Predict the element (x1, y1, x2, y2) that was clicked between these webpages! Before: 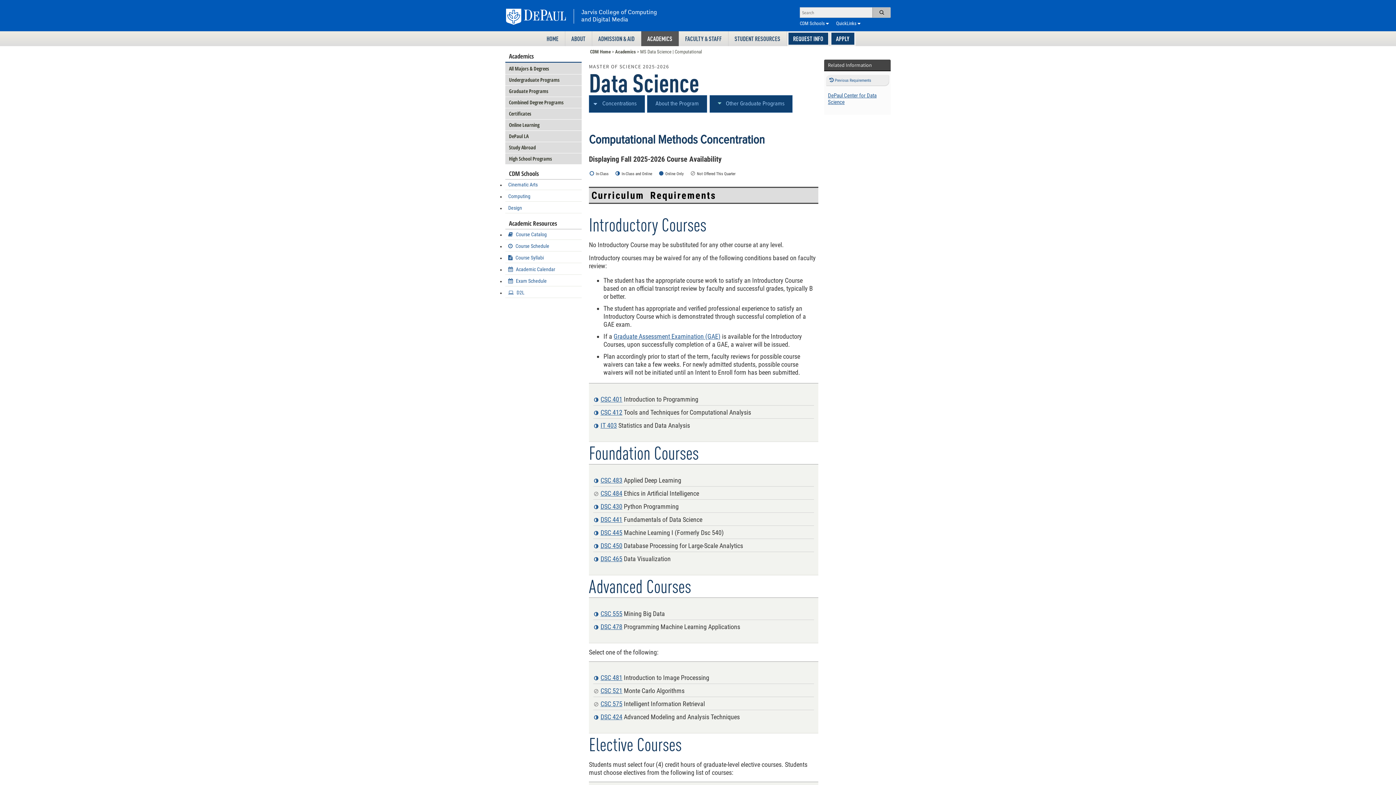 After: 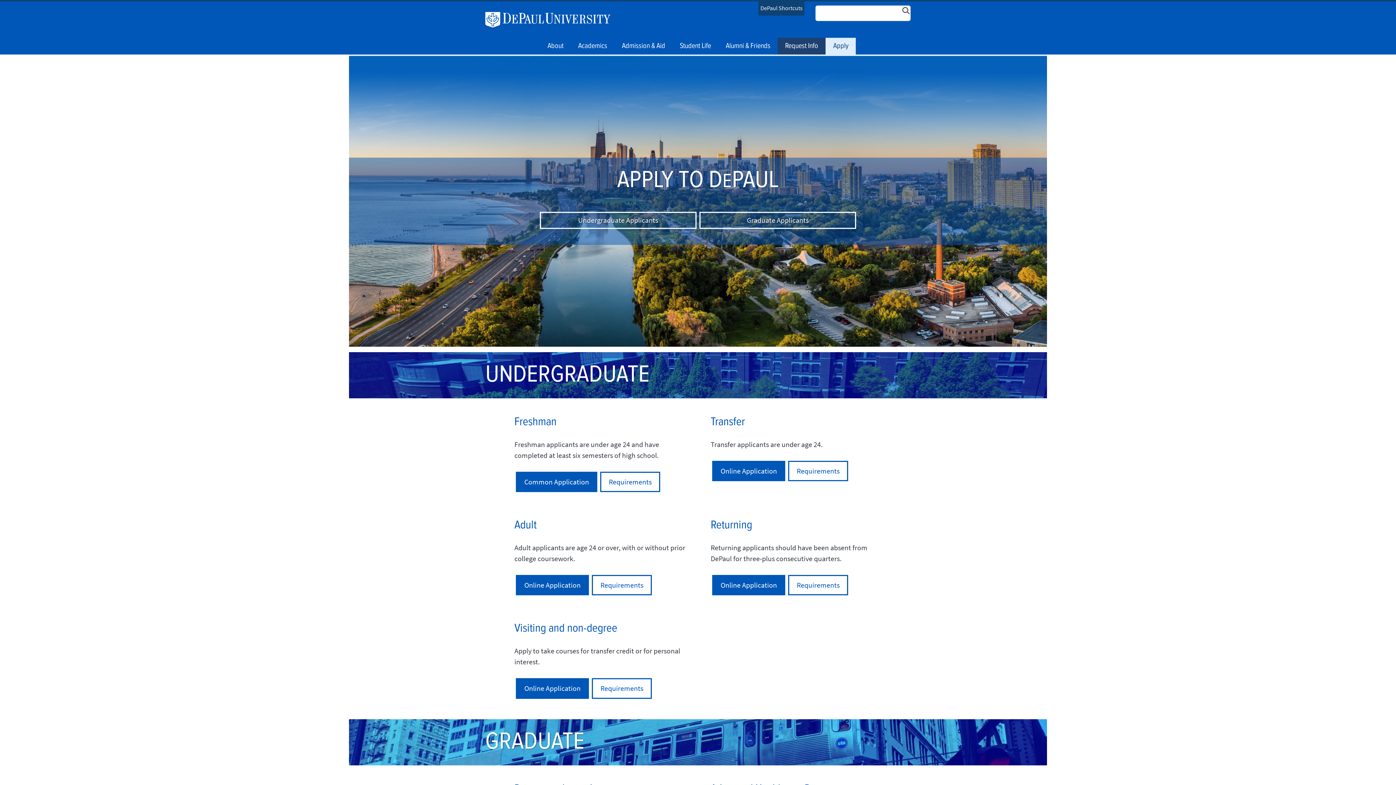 Action: label: APPLY bbox: (830, 31, 855, 46)